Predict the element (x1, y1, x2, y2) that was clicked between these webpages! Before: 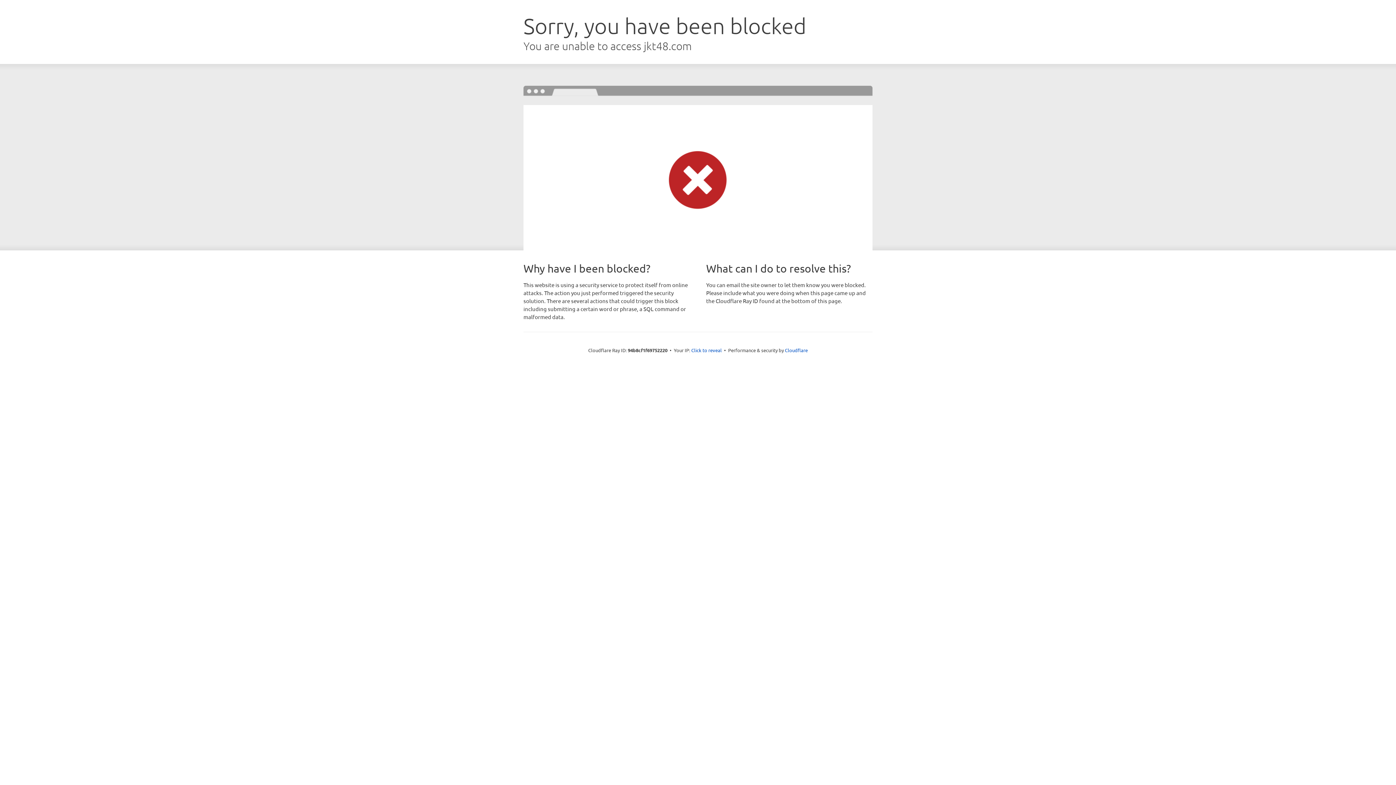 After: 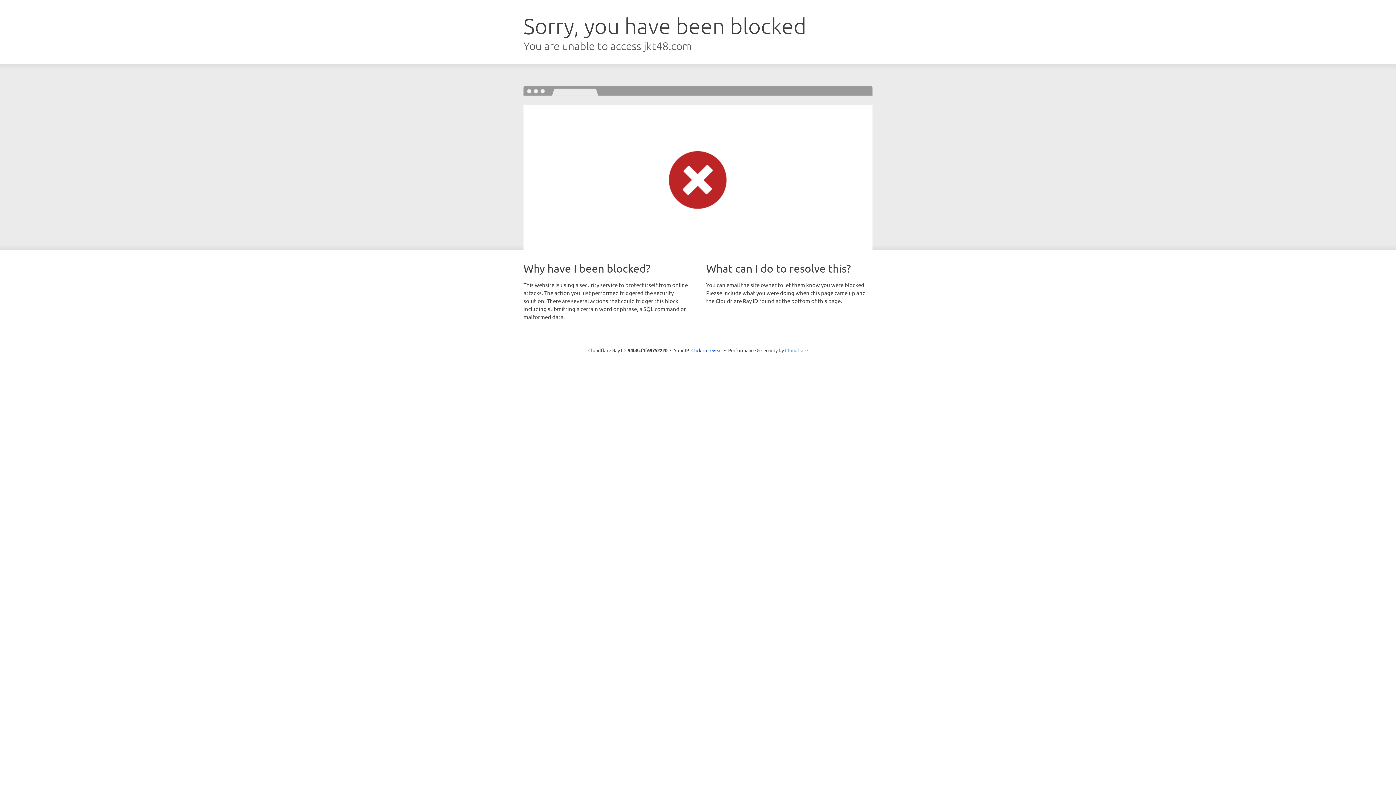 Action: bbox: (785, 347, 808, 353) label: Cloudflare